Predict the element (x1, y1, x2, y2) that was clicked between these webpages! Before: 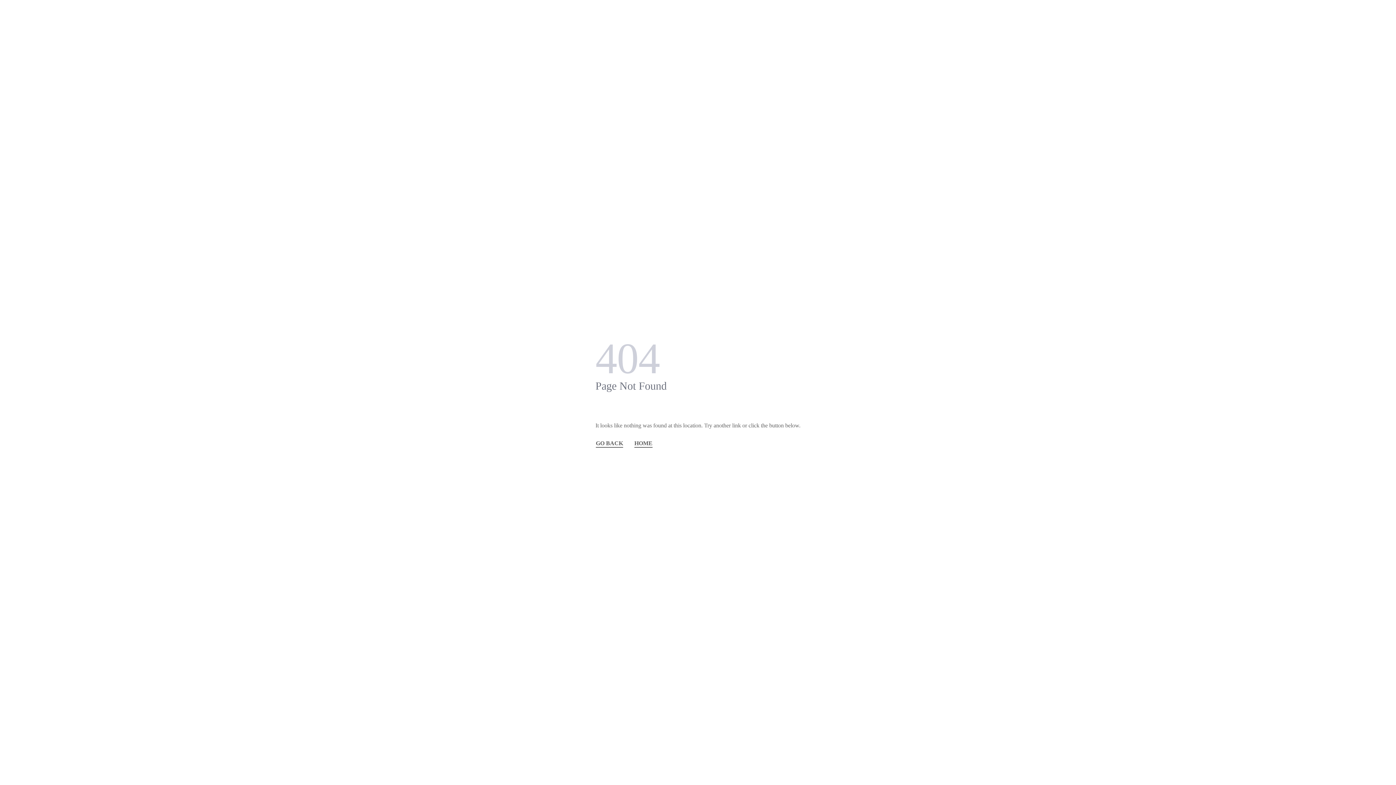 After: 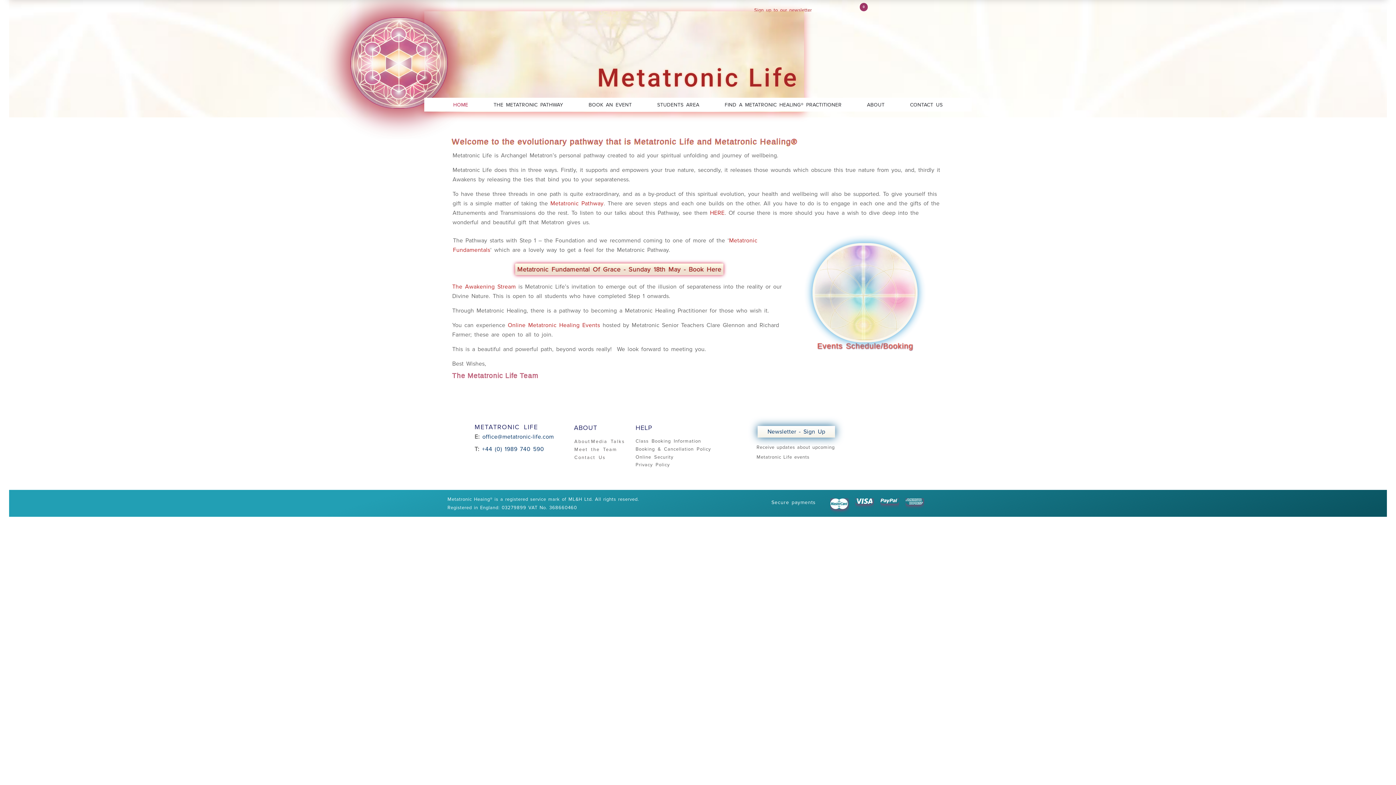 Action: bbox: (634, 438, 653, 448) label: HOME